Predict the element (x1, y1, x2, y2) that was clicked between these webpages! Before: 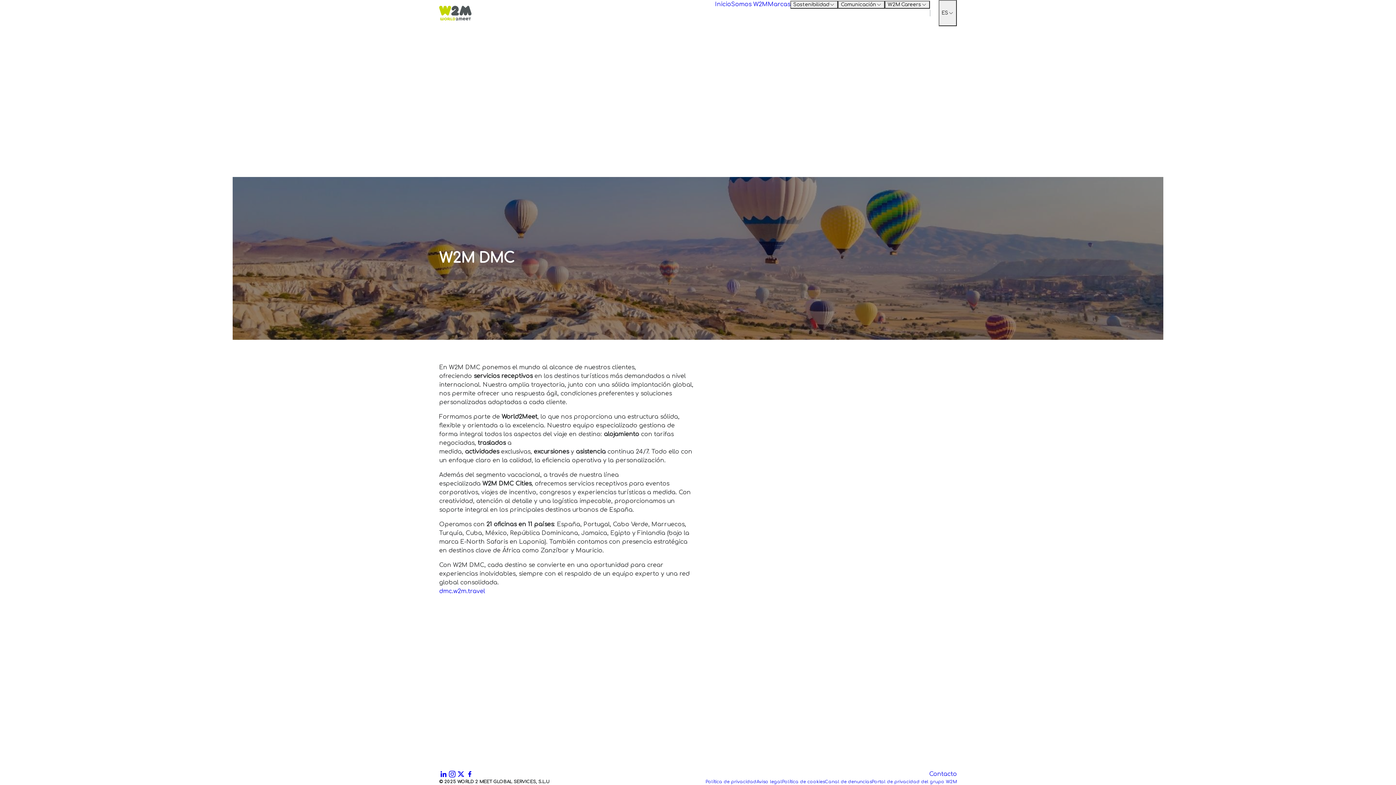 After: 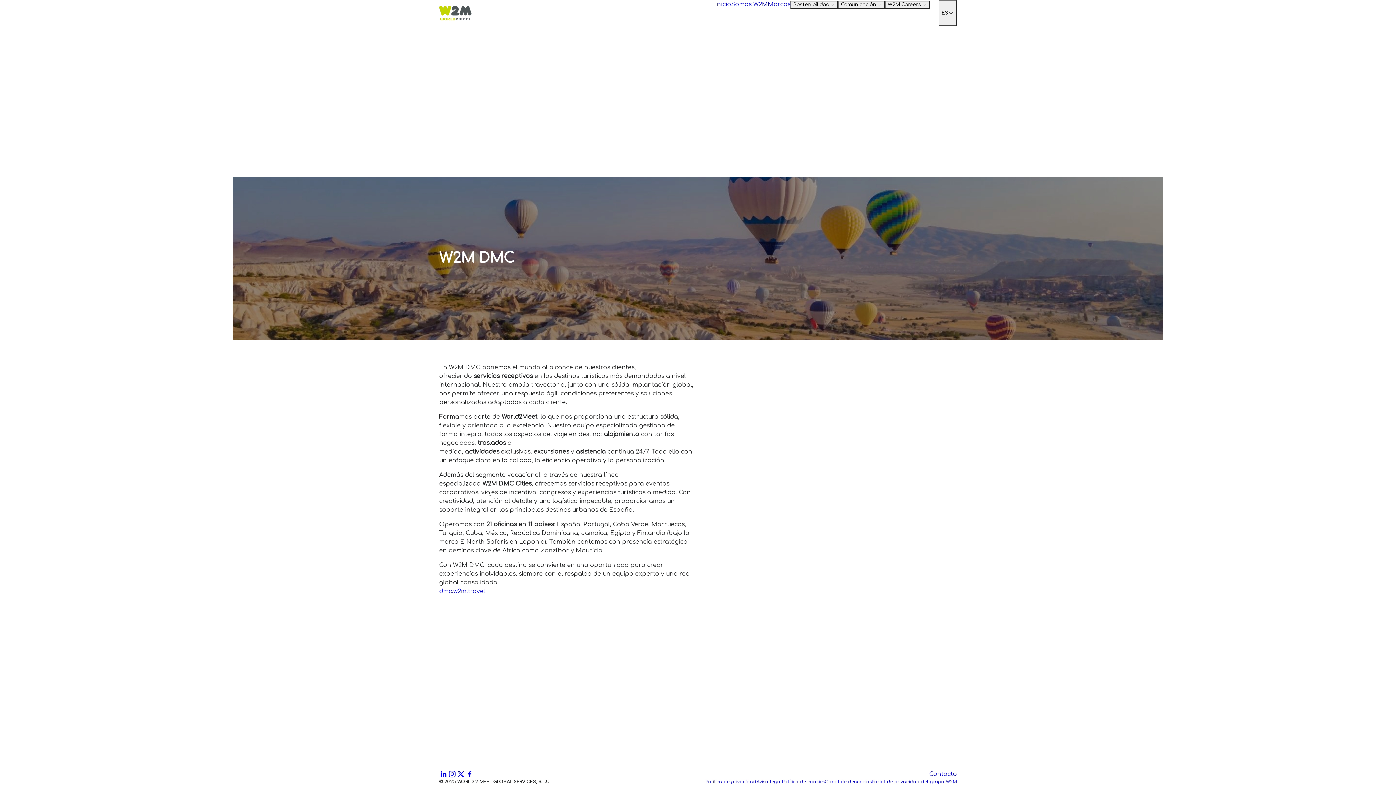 Action: bbox: (439, 588, 485, 594) label: dmc.w2m.travel